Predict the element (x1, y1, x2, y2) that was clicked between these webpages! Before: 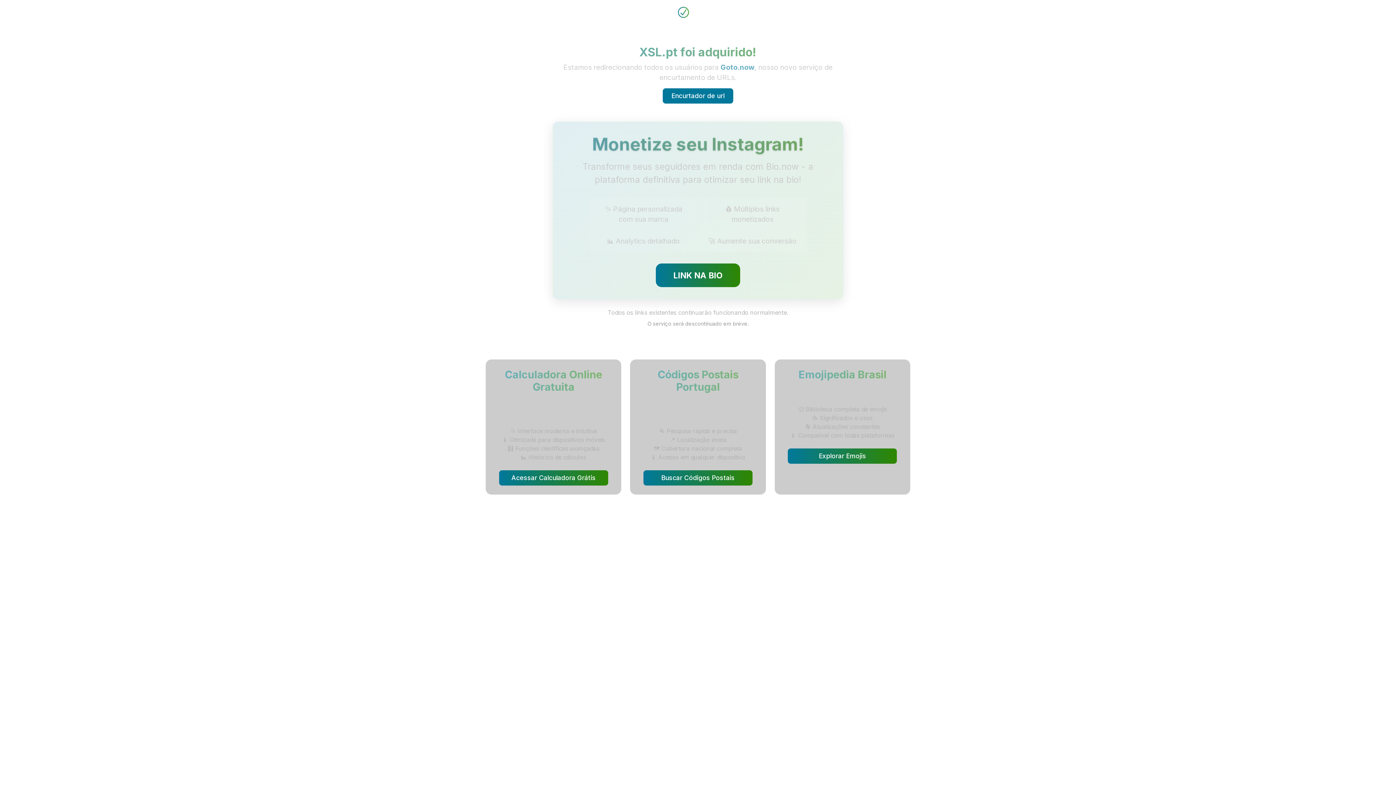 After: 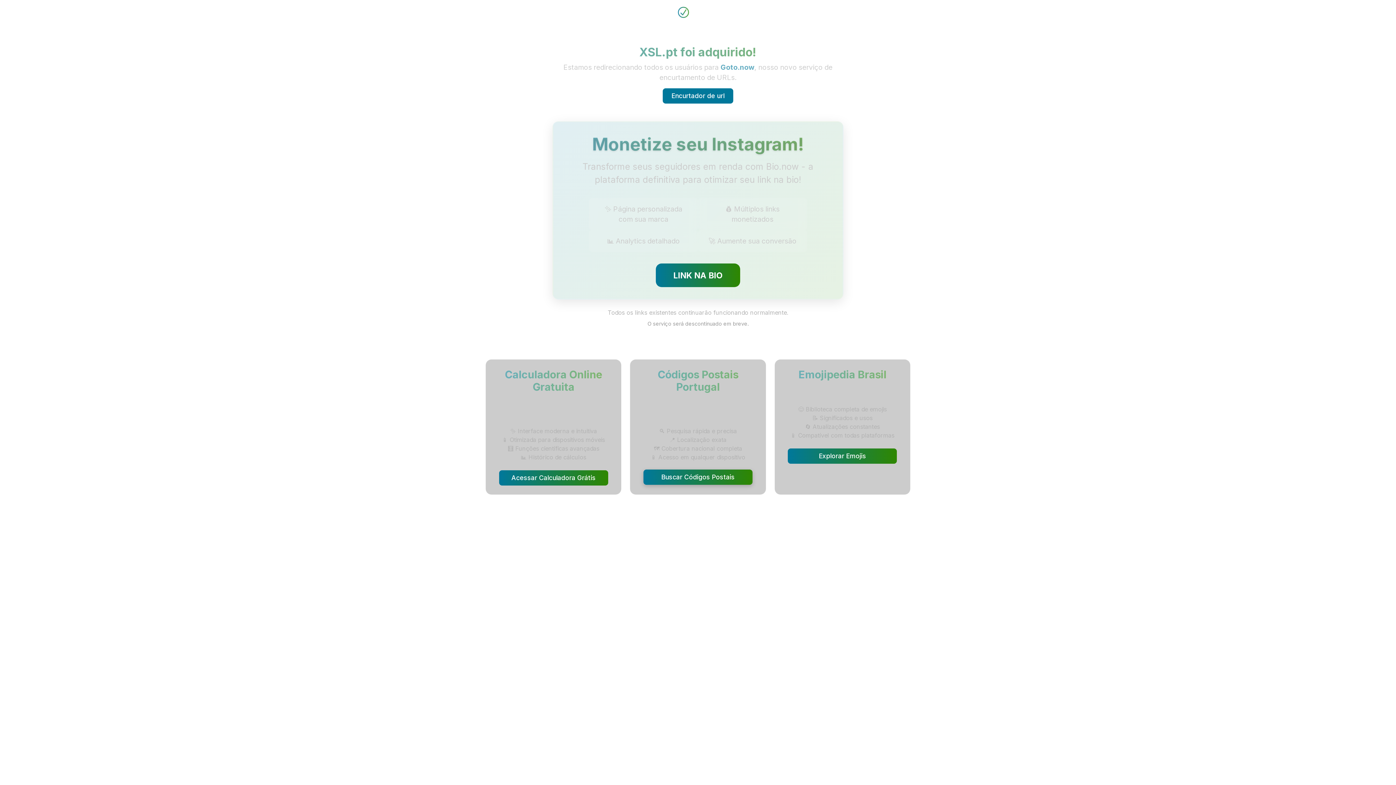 Action: label: Buscar Códigos Postais bbox: (643, 470, 752, 485)